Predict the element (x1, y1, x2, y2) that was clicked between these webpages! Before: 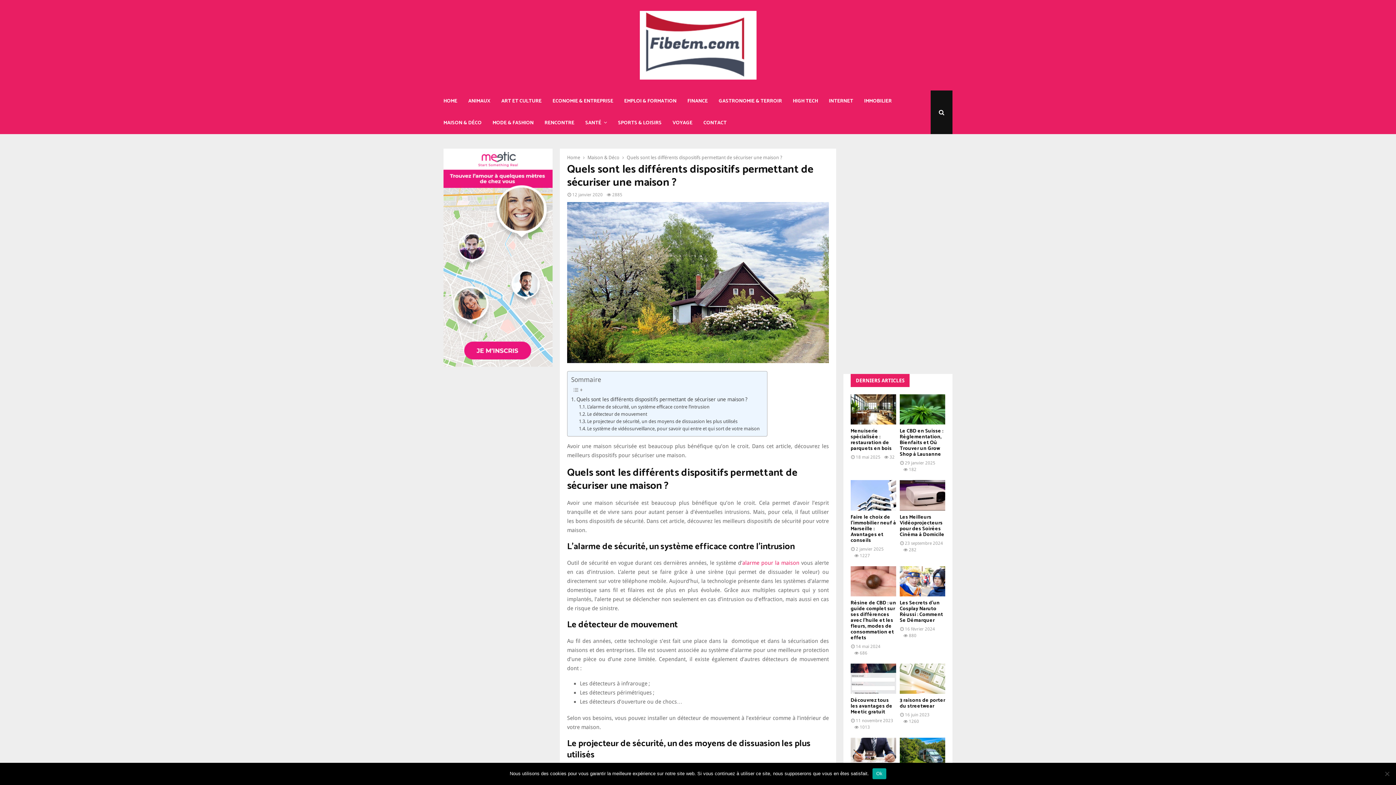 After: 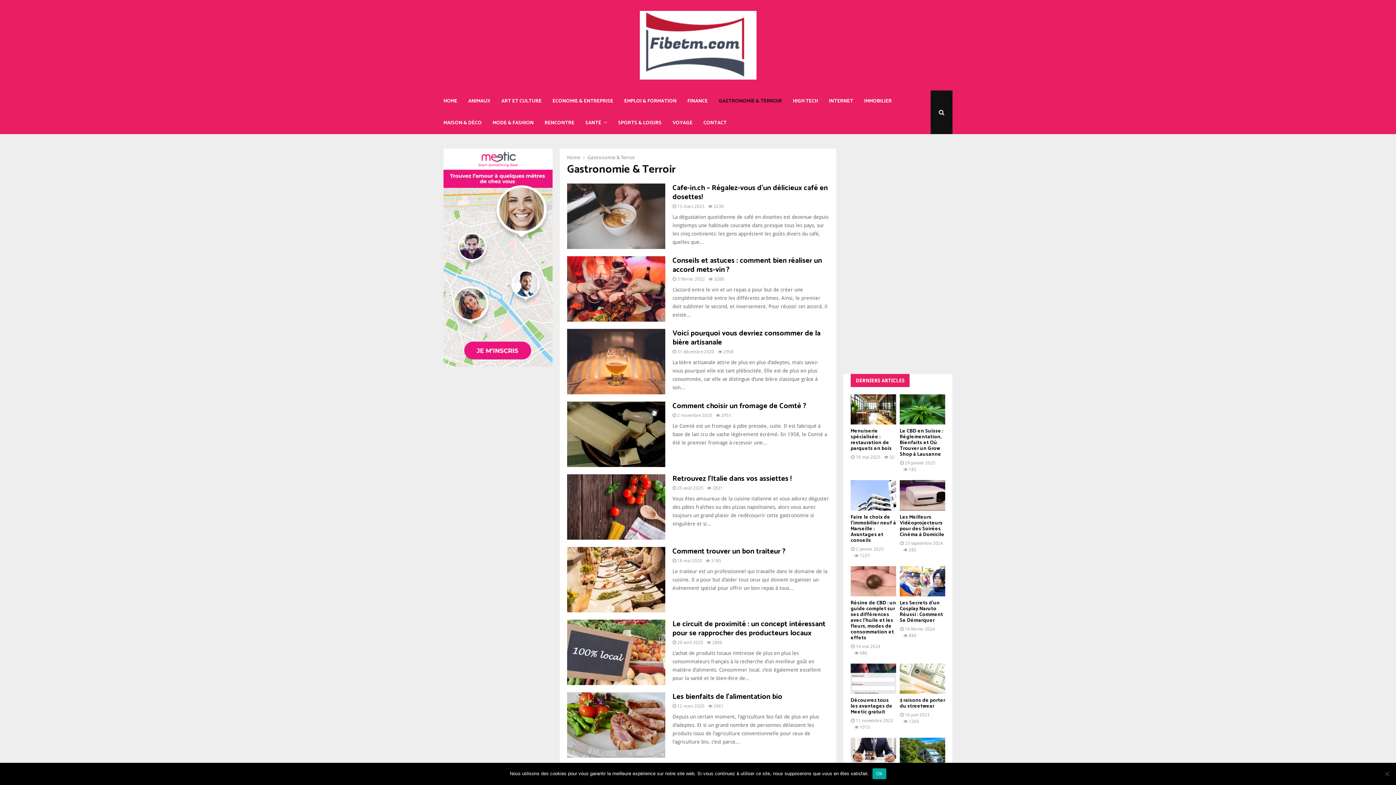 Action: bbox: (718, 90, 782, 112) label: GASTRONOMIE & TERROIR